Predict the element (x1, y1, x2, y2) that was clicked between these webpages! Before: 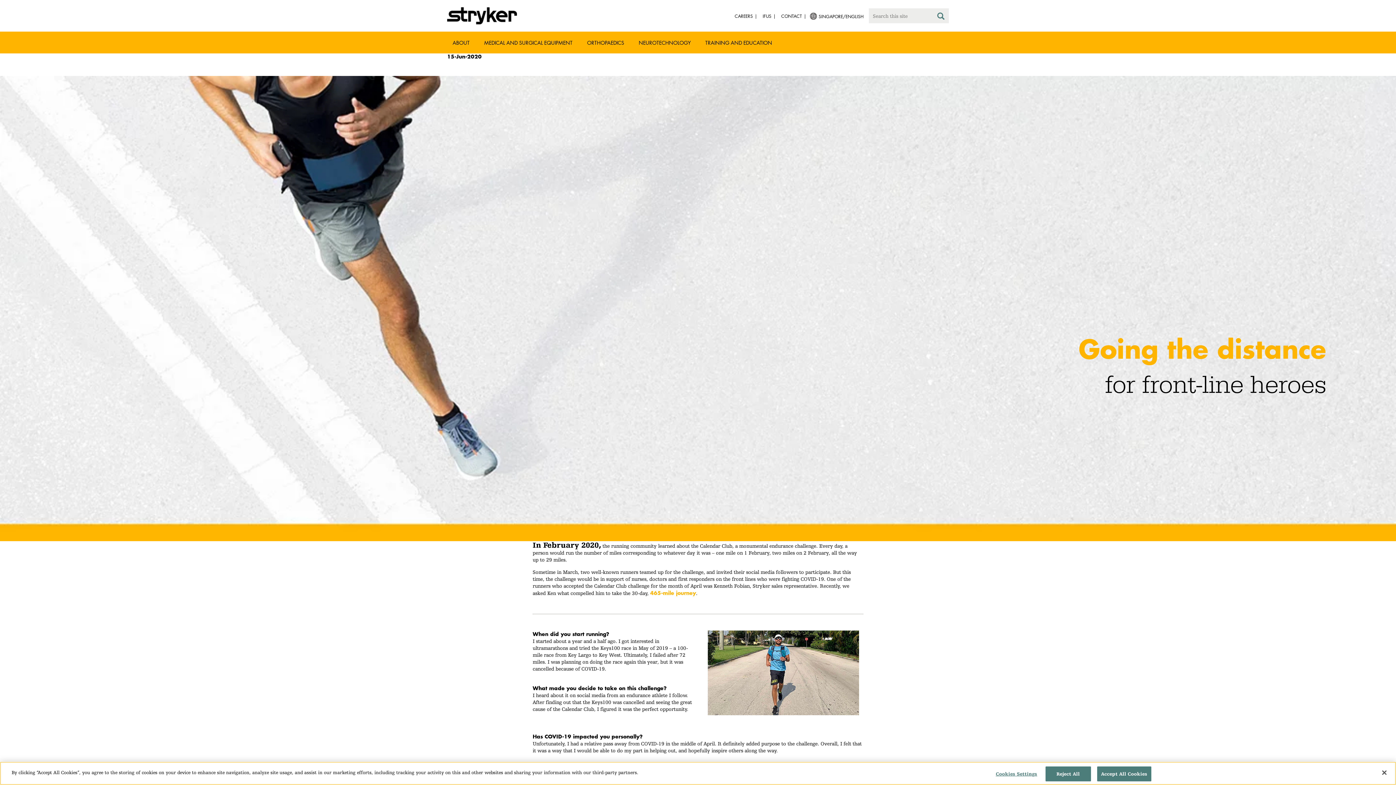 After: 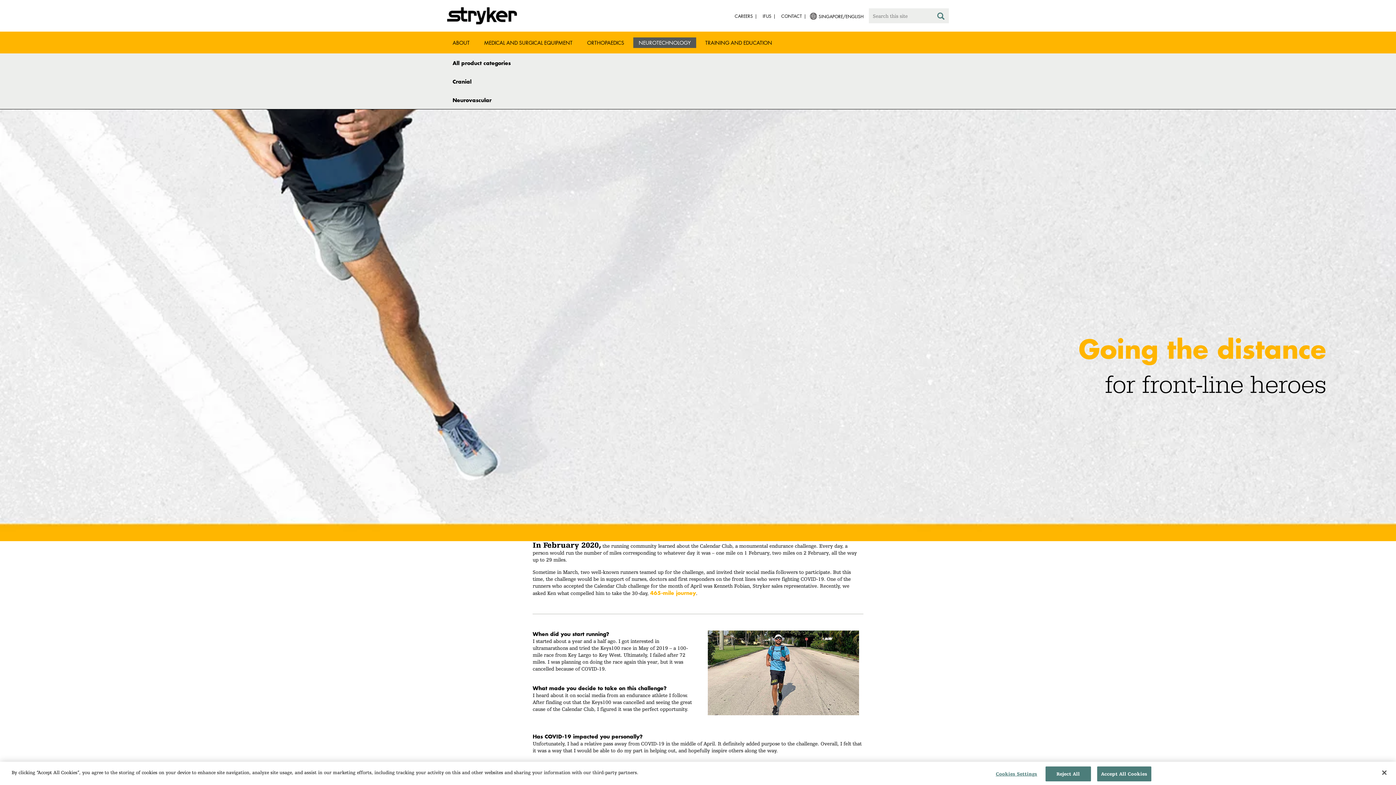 Action: bbox: (633, 37, 696, 48) label: NEUROTECHNOLOGY